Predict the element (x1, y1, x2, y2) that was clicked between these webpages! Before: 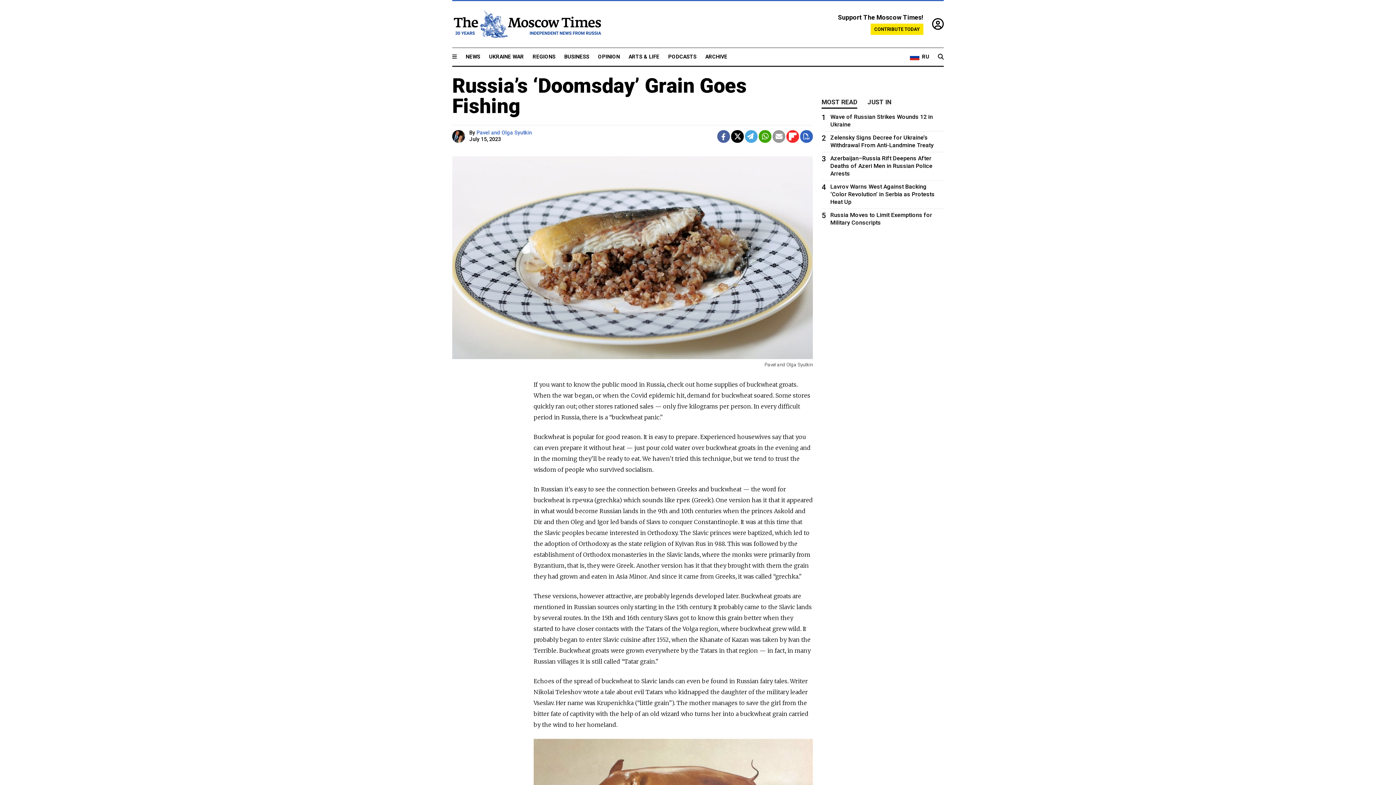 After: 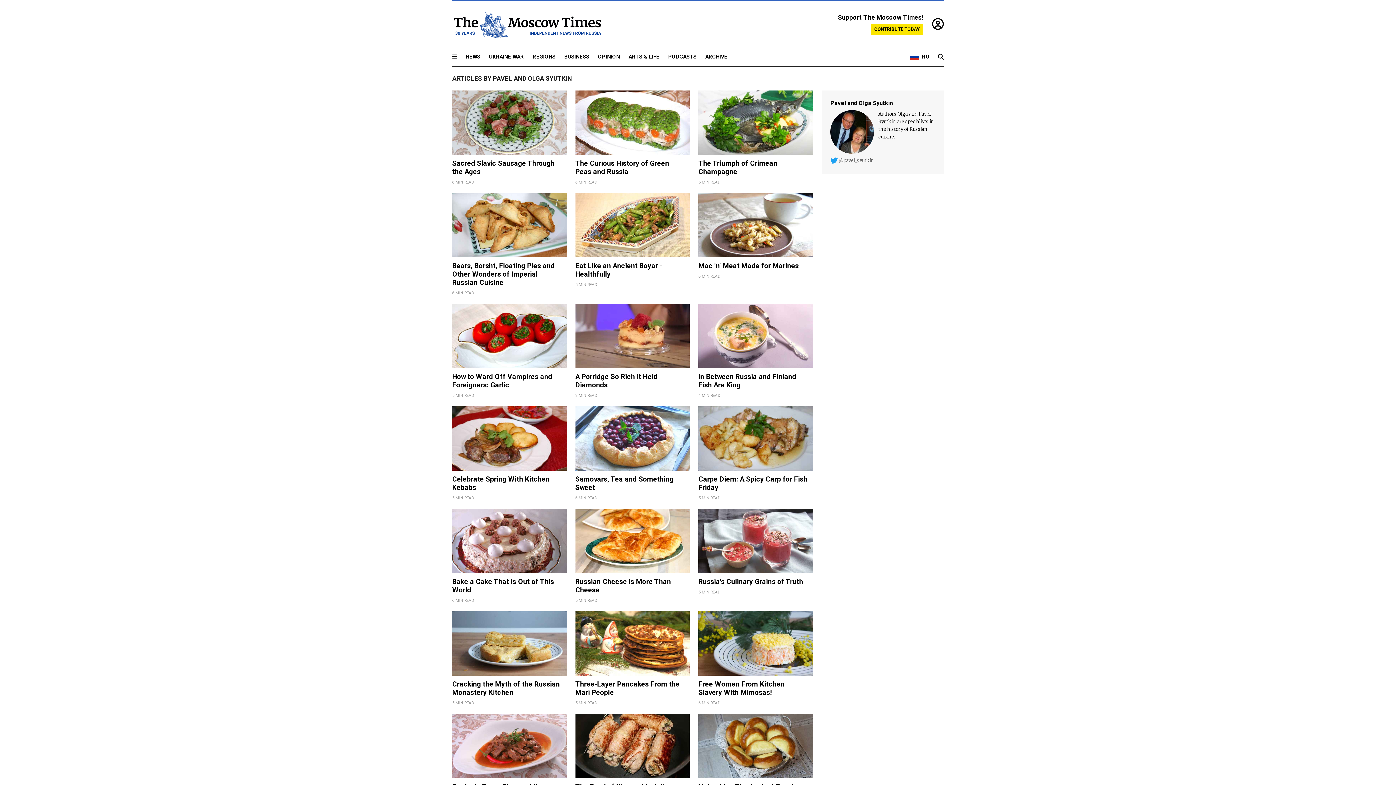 Action: label: Pavel and Olga Syutkin bbox: (476, 129, 532, 136)